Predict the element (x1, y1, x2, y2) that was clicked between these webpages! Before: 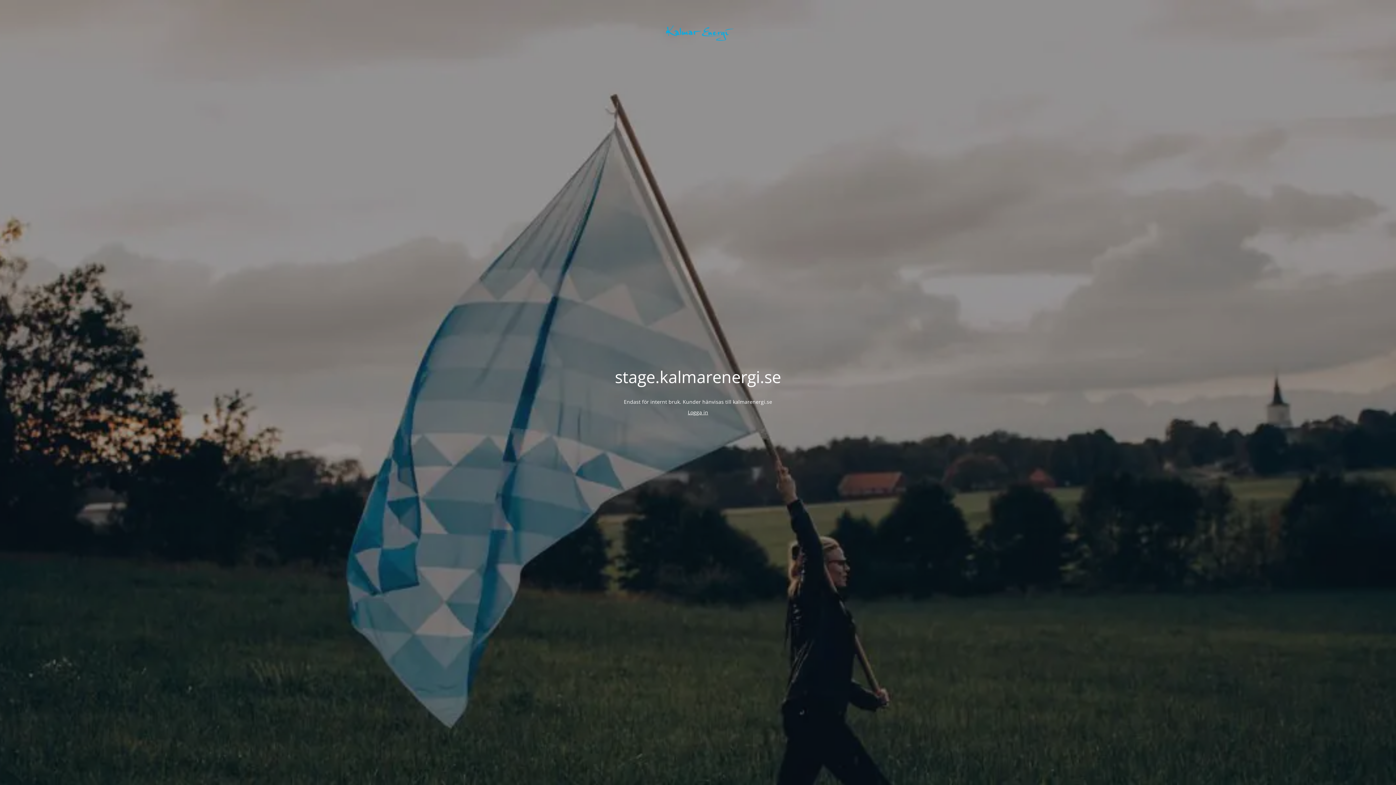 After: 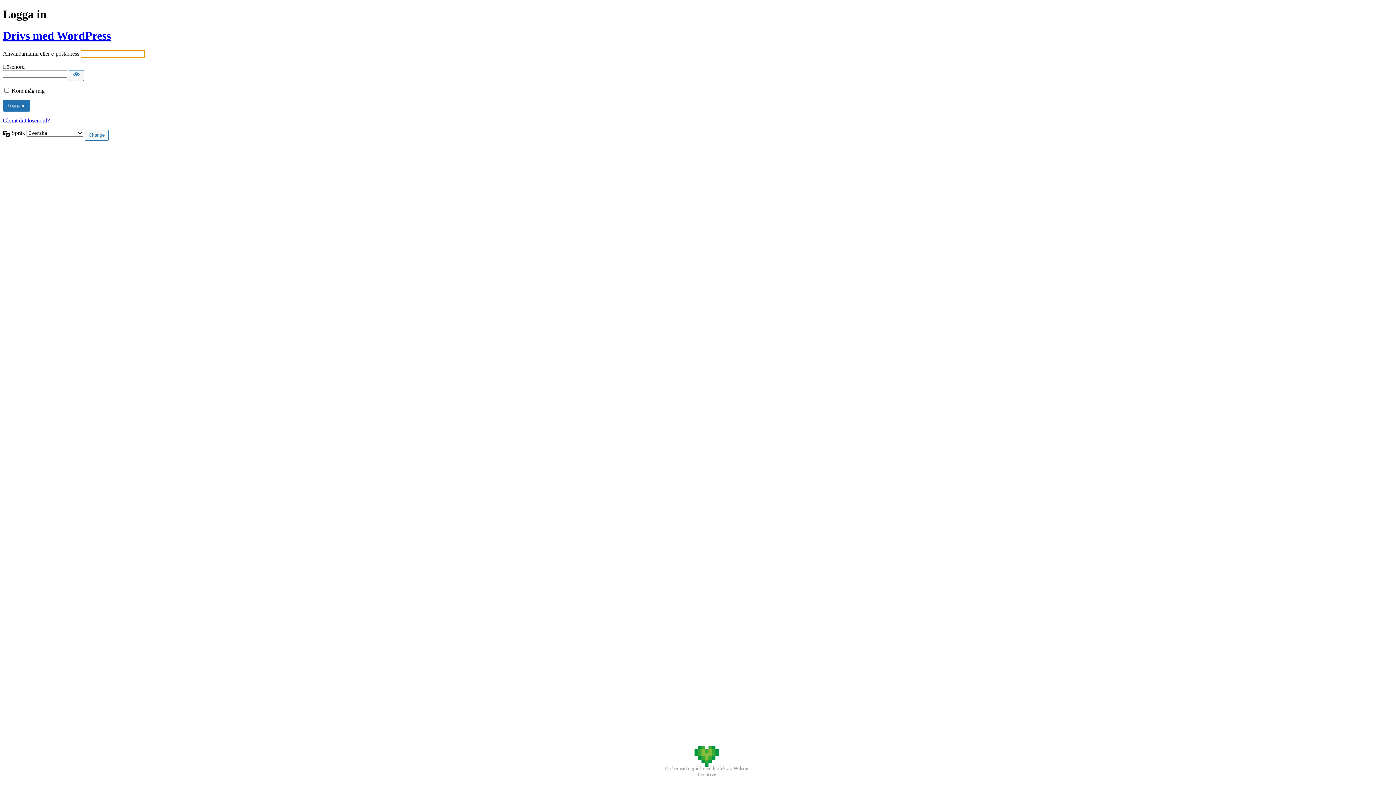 Action: label: Logga in bbox: (688, 409, 708, 416)